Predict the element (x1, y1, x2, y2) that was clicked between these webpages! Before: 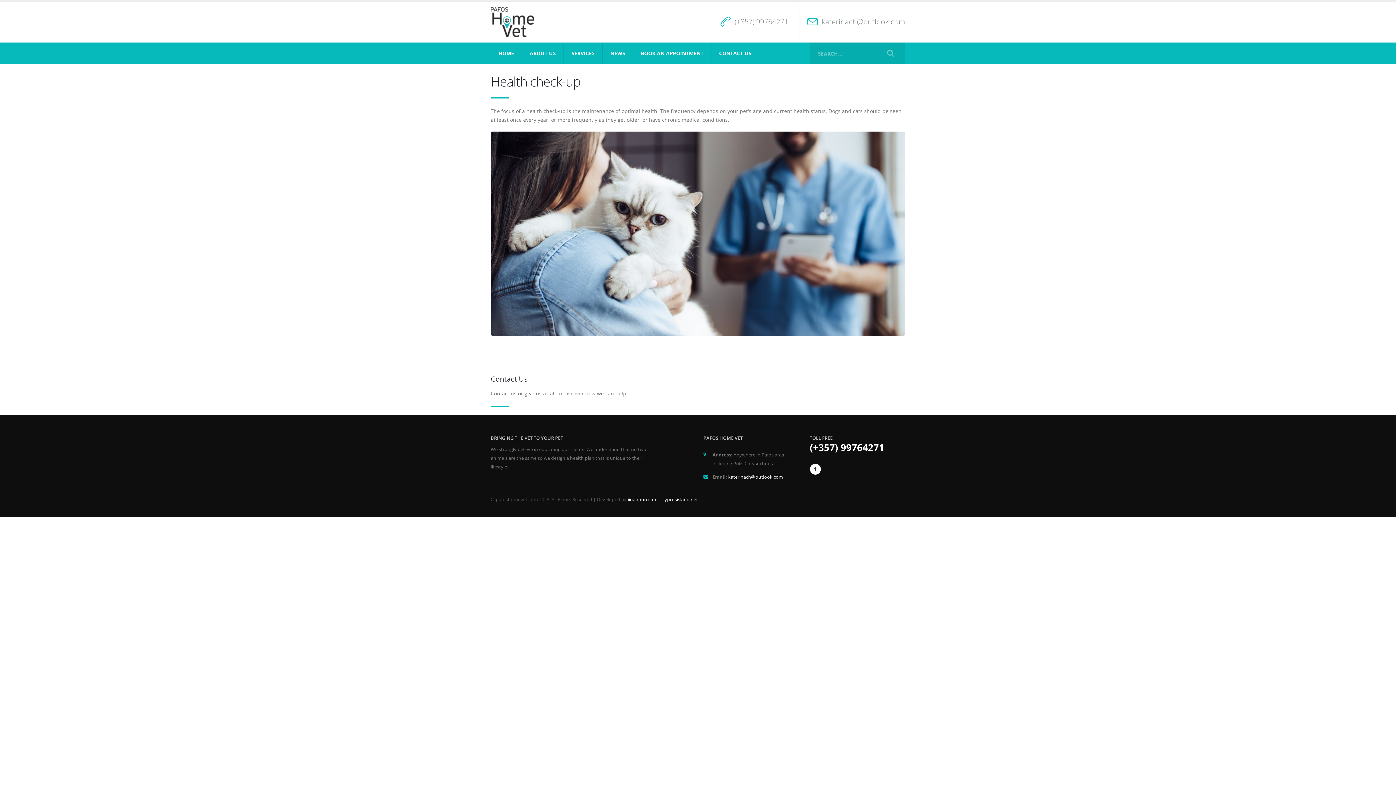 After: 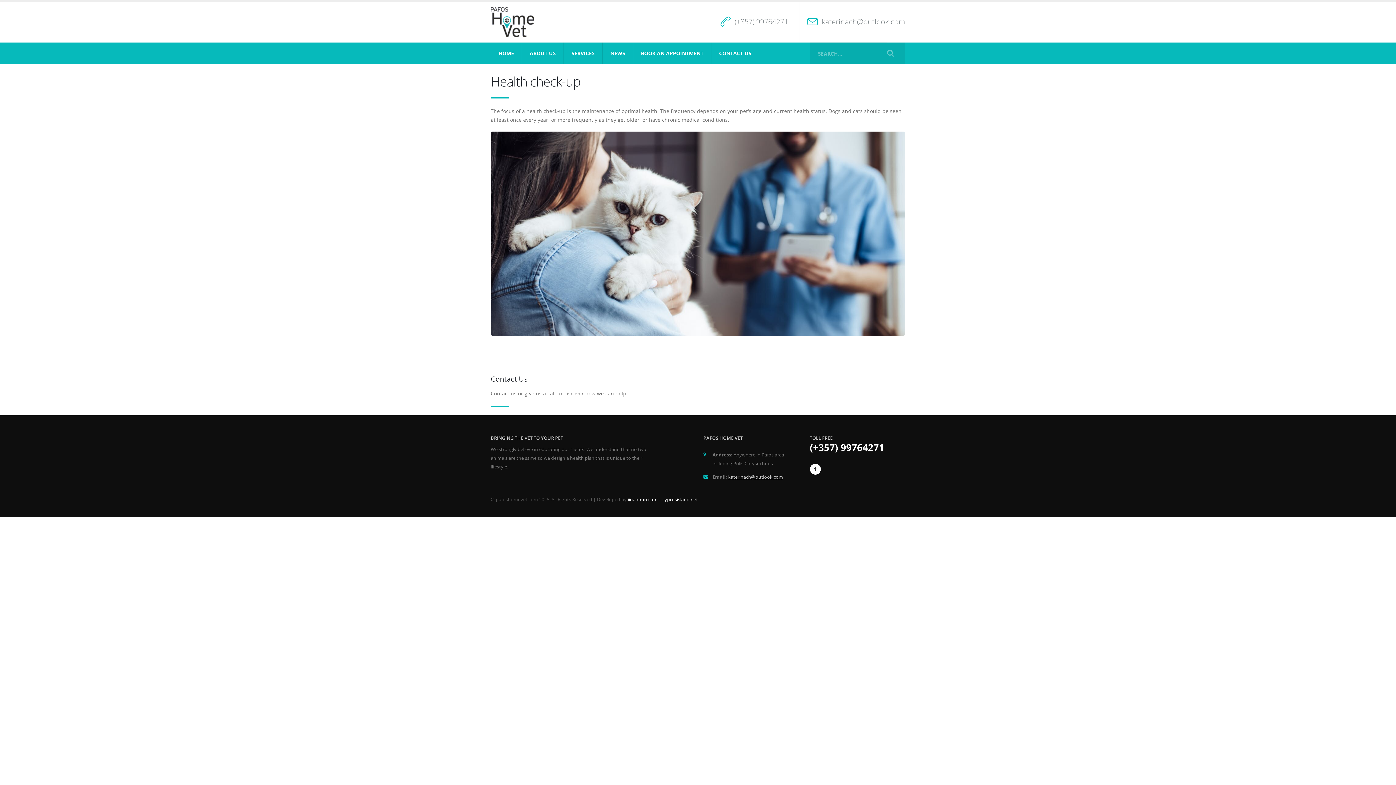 Action: label: katerinach@outlook.com bbox: (728, 474, 783, 480)